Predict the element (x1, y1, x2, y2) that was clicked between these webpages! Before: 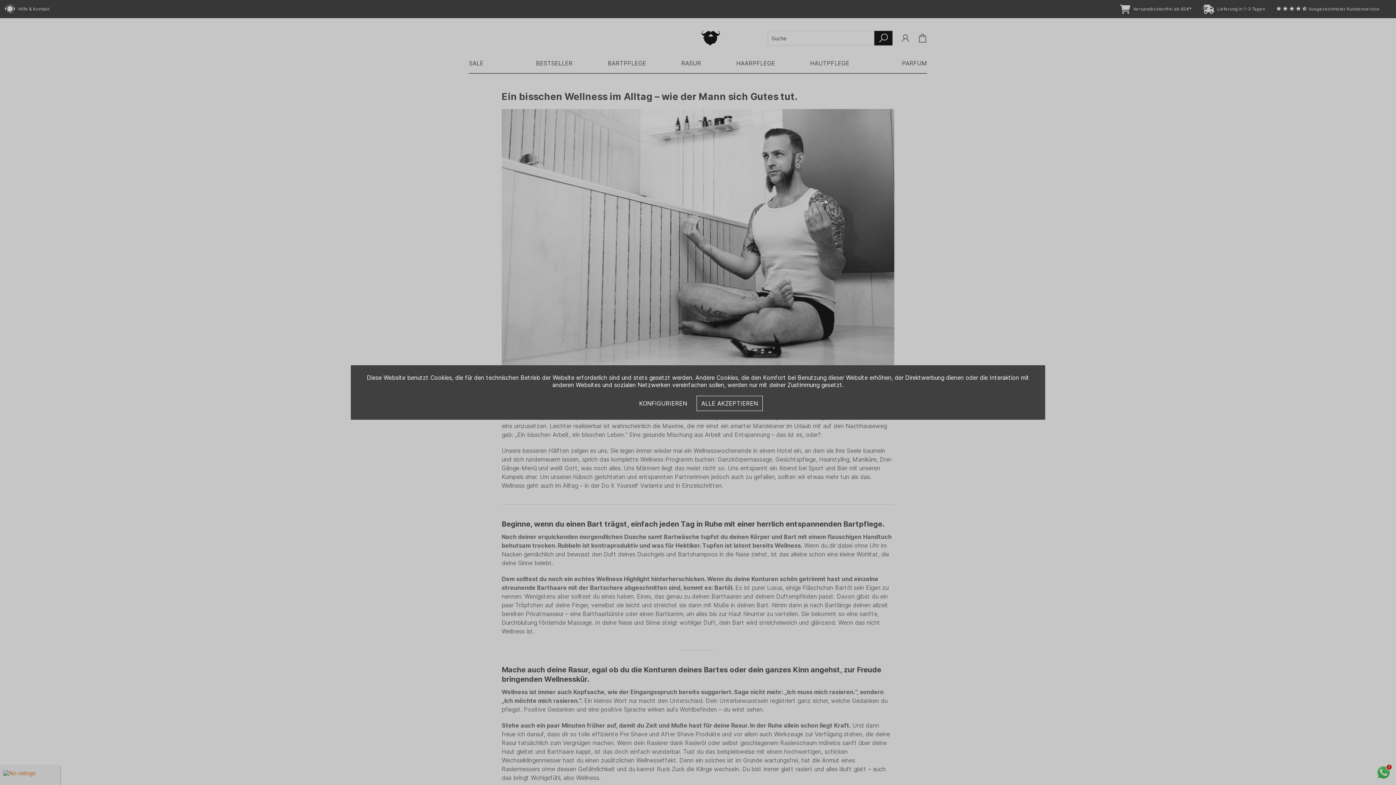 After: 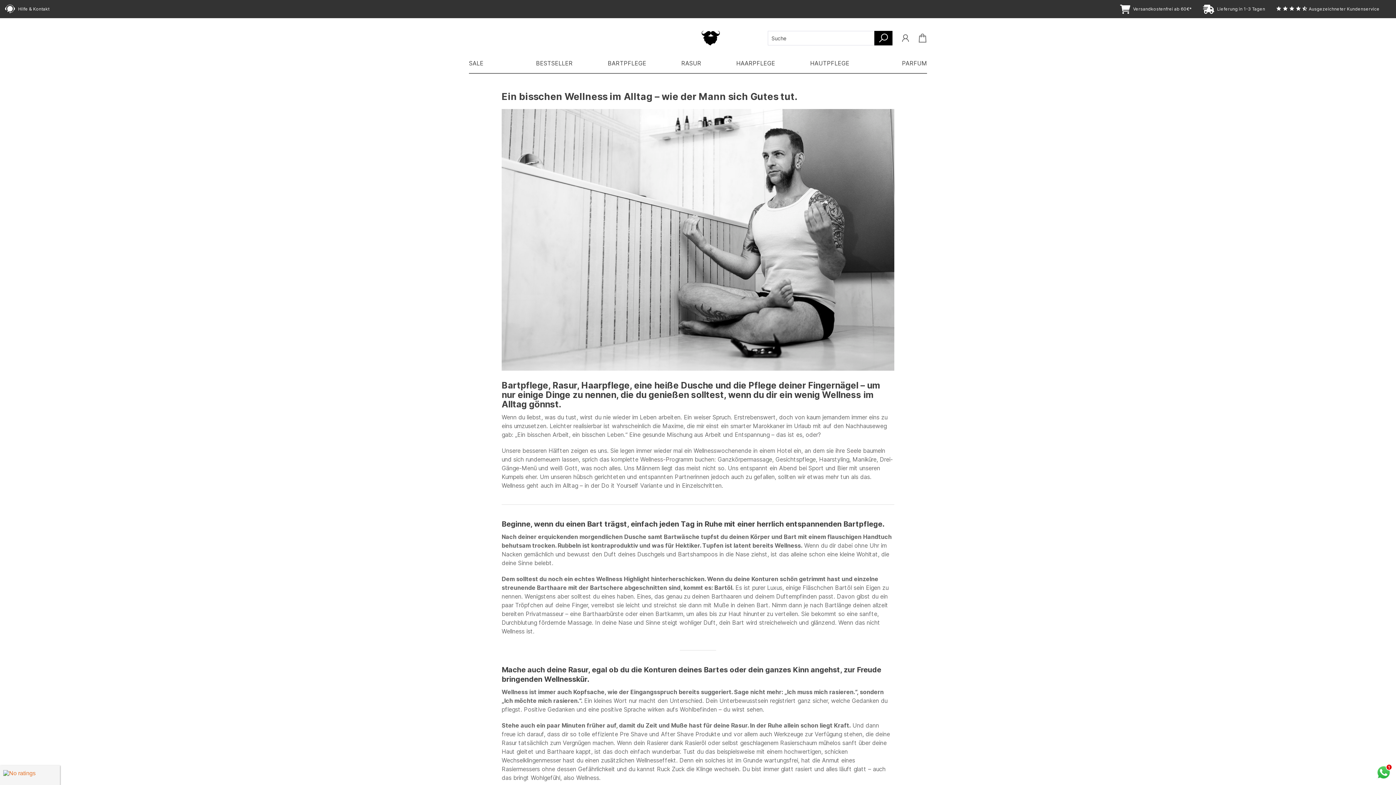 Action: bbox: (696, 396, 762, 411) label: ALLE AKZEPTIEREN